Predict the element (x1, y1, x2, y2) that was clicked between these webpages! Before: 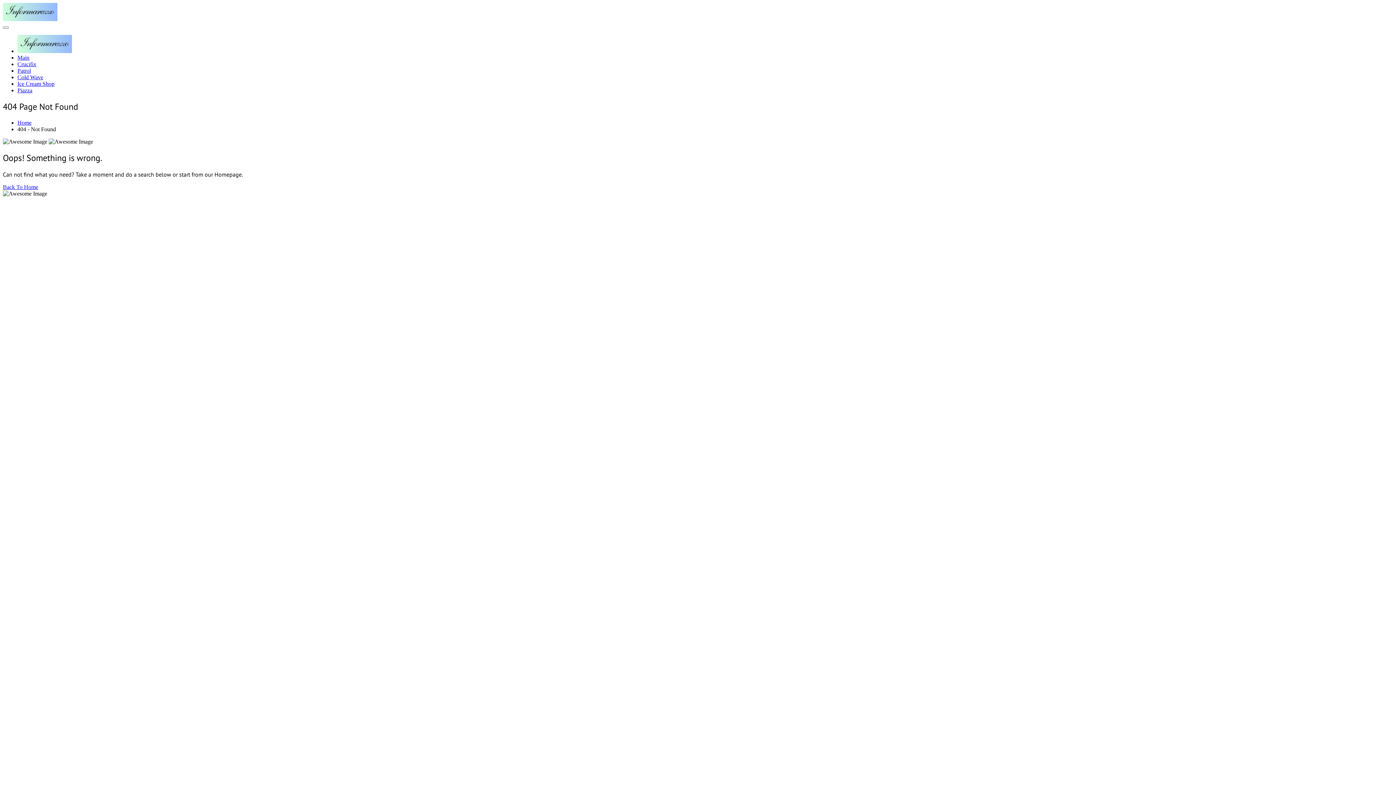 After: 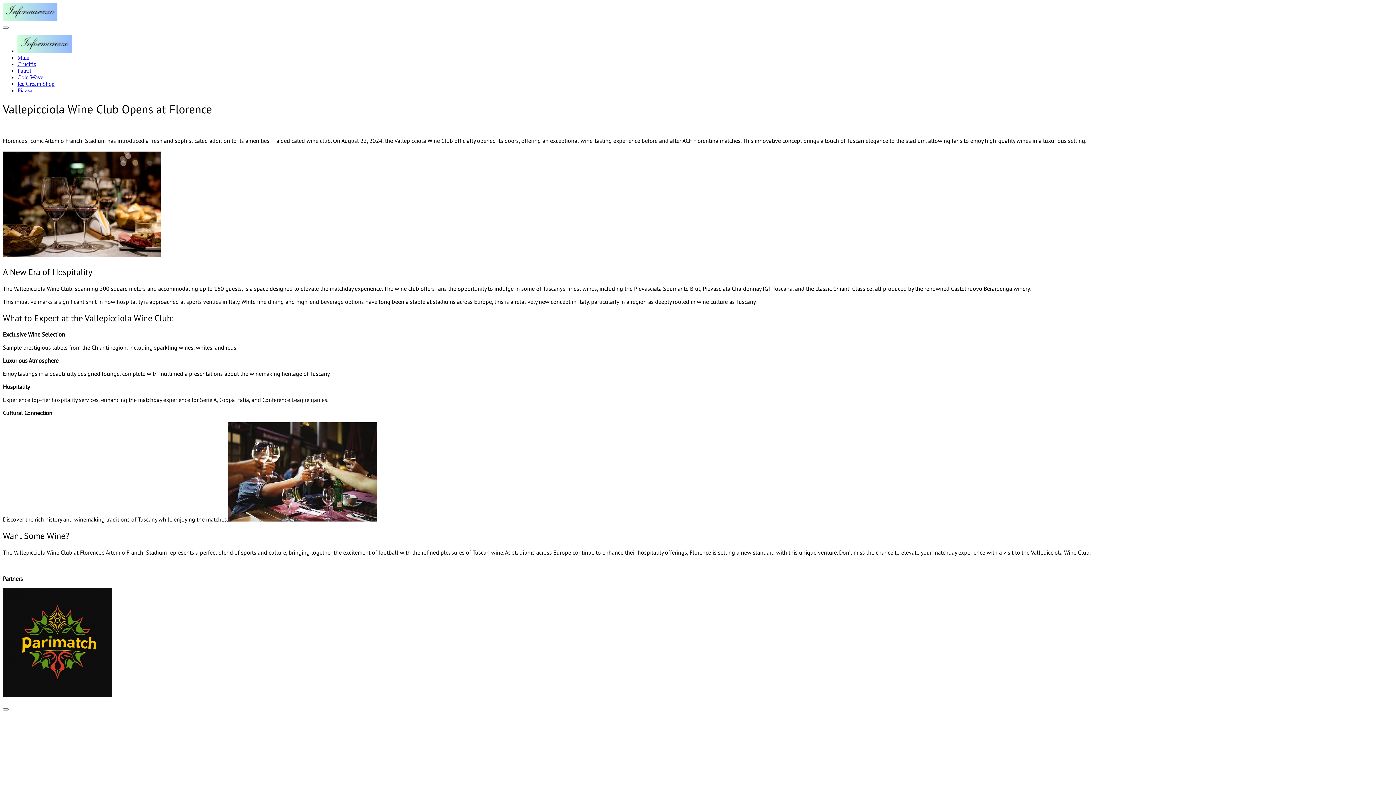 Action: bbox: (17, 119, 31, 125) label: Home